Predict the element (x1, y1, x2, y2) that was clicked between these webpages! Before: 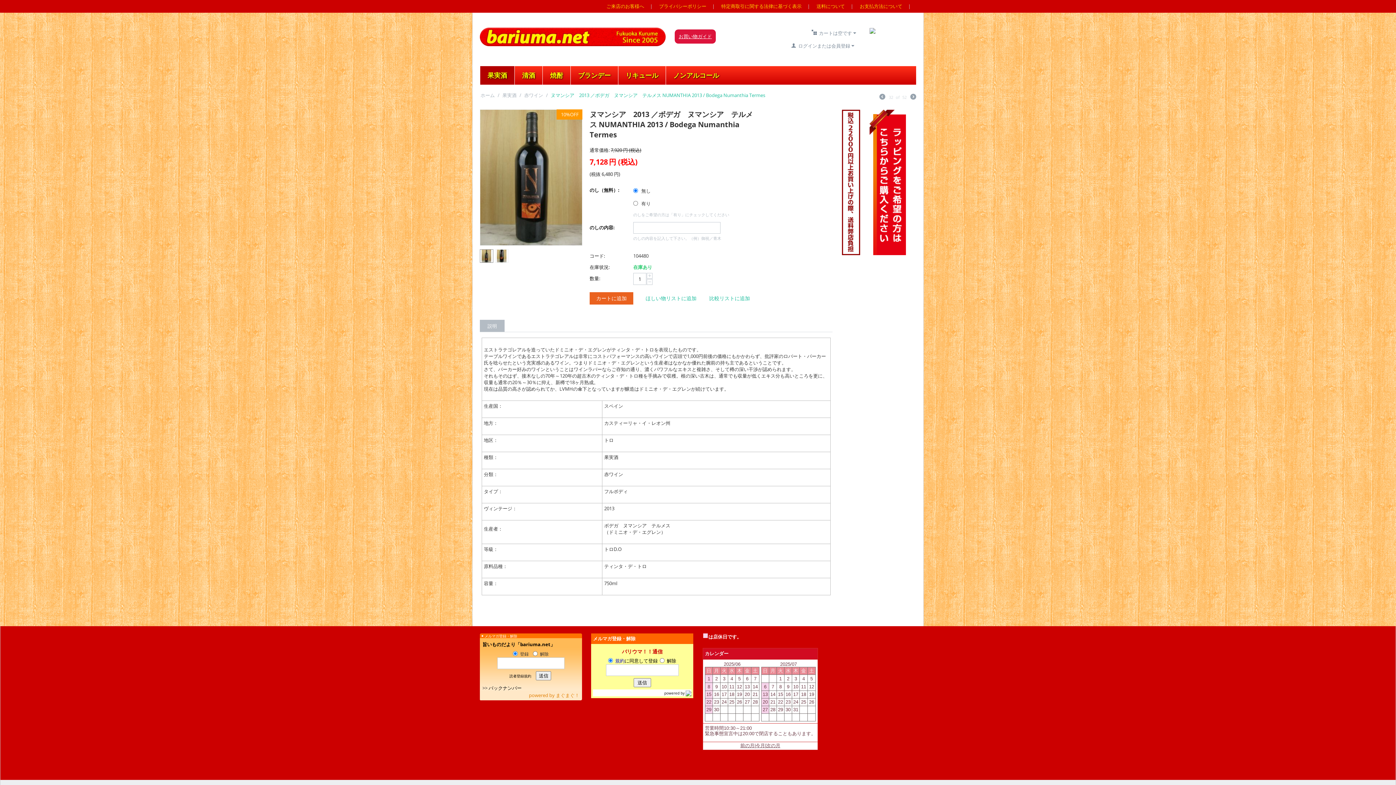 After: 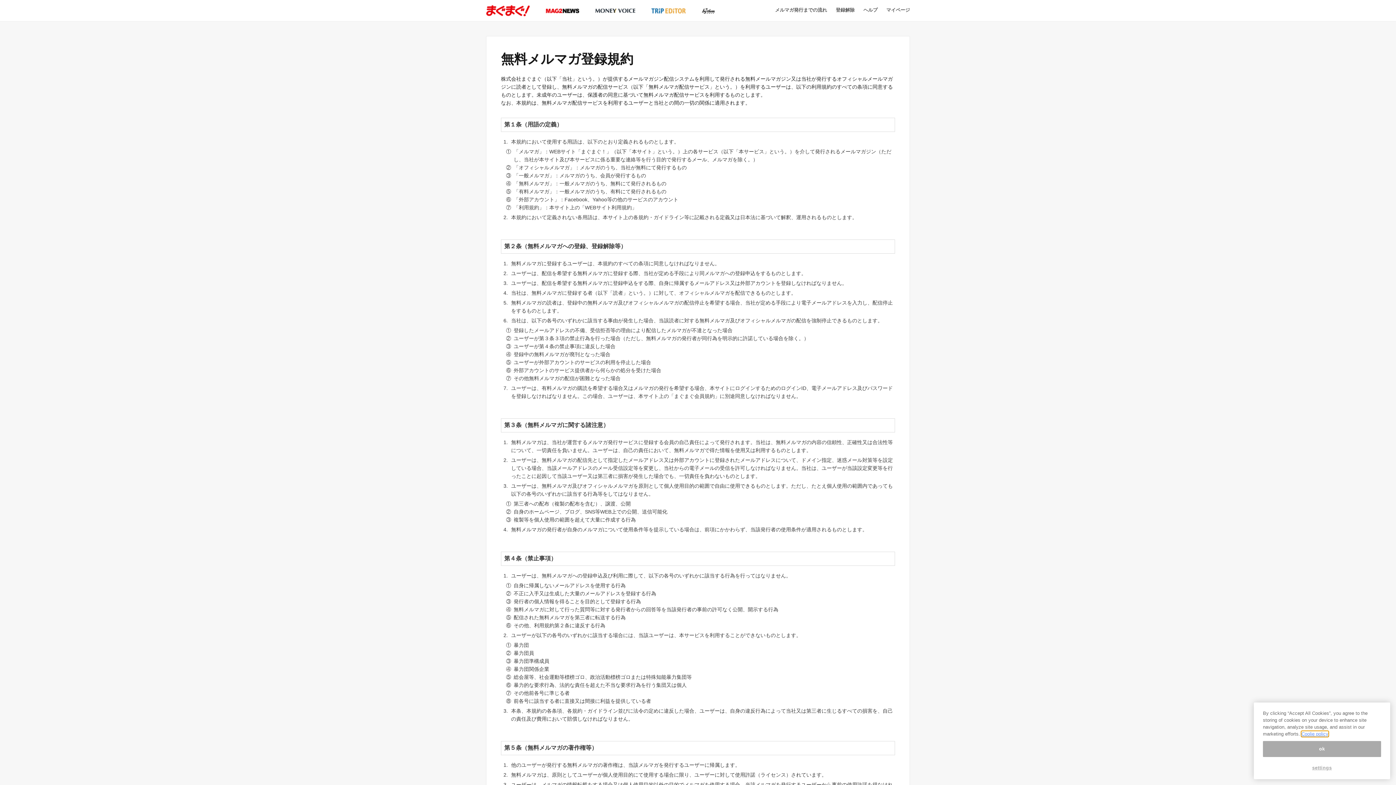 Action: label: 読者登録規約 bbox: (509, 673, 531, 678)